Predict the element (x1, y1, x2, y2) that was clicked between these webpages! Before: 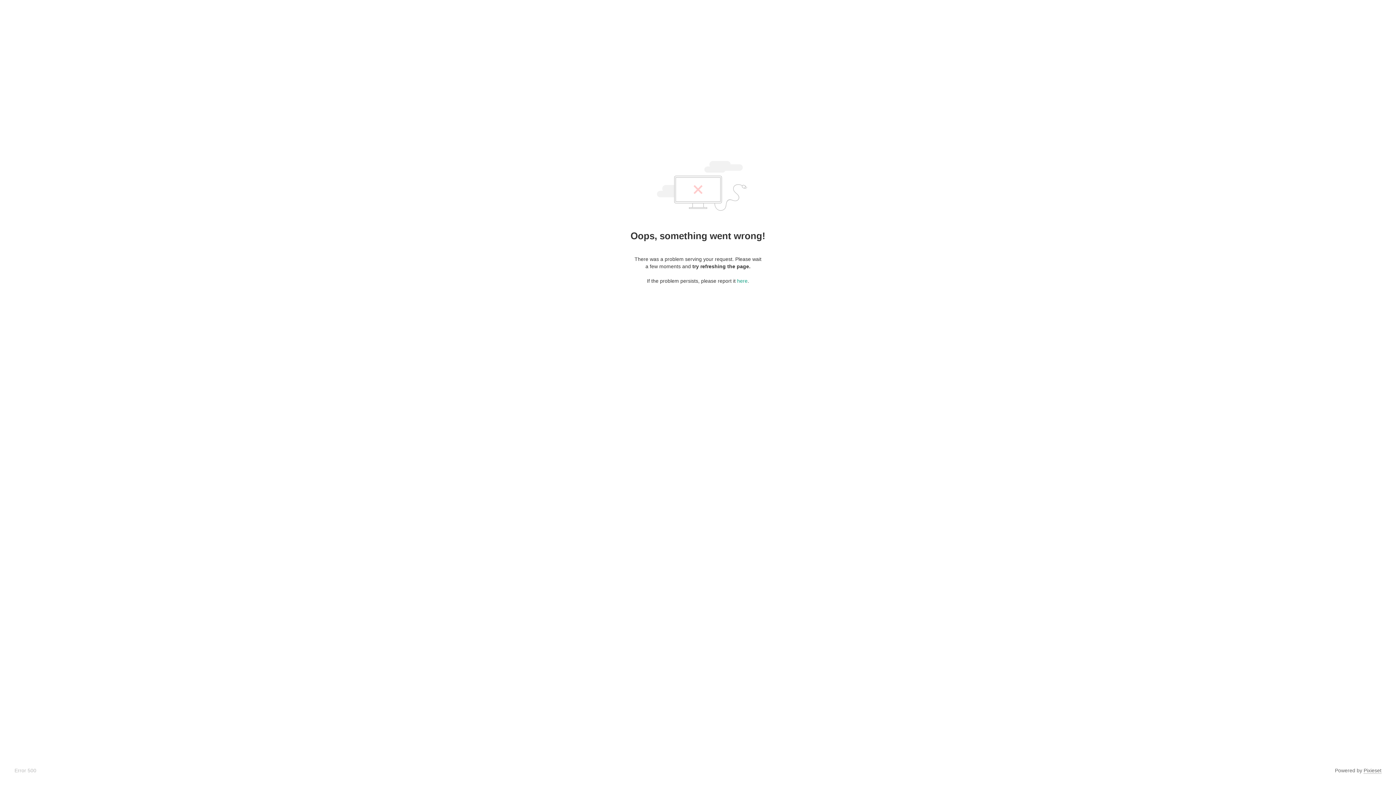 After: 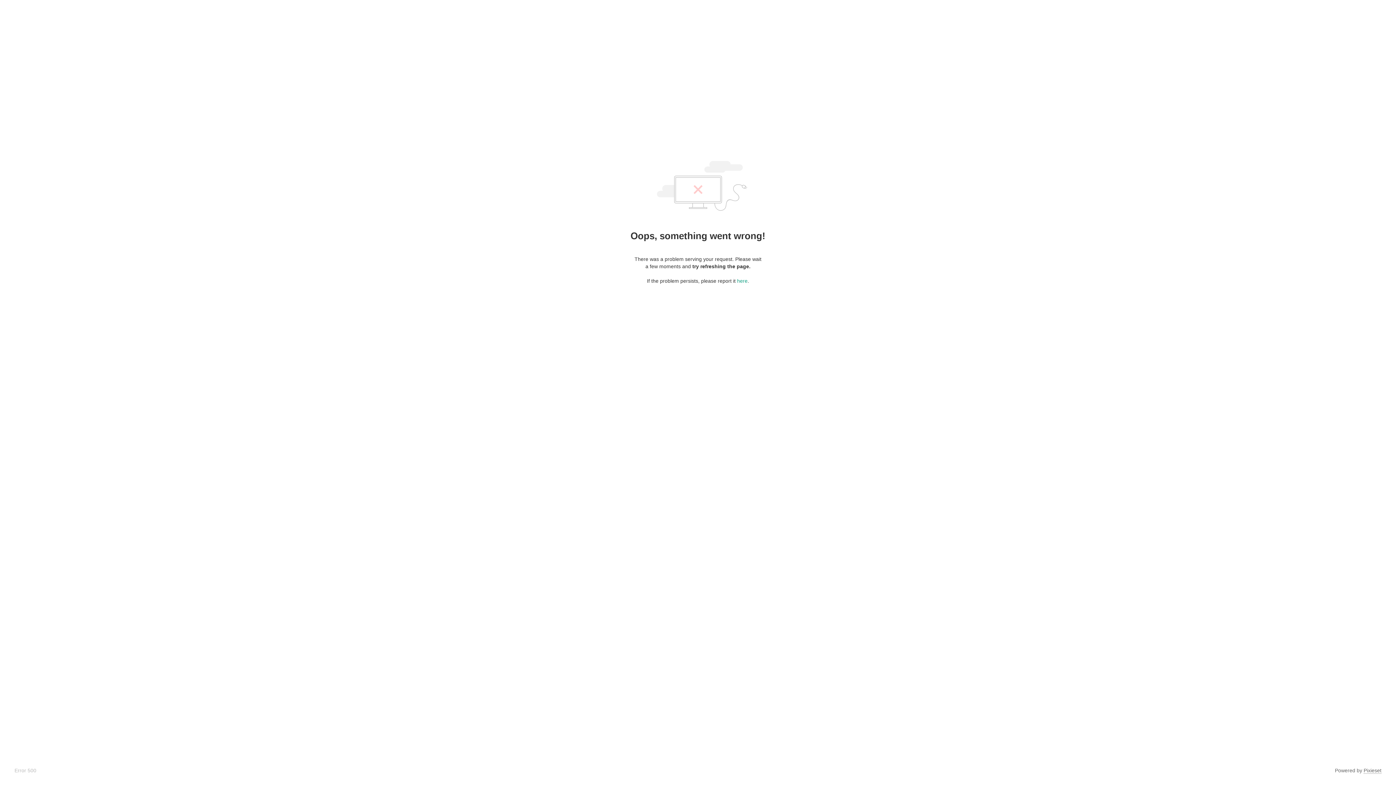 Action: bbox: (1364, 768, 1381, 774) label: Pixieset